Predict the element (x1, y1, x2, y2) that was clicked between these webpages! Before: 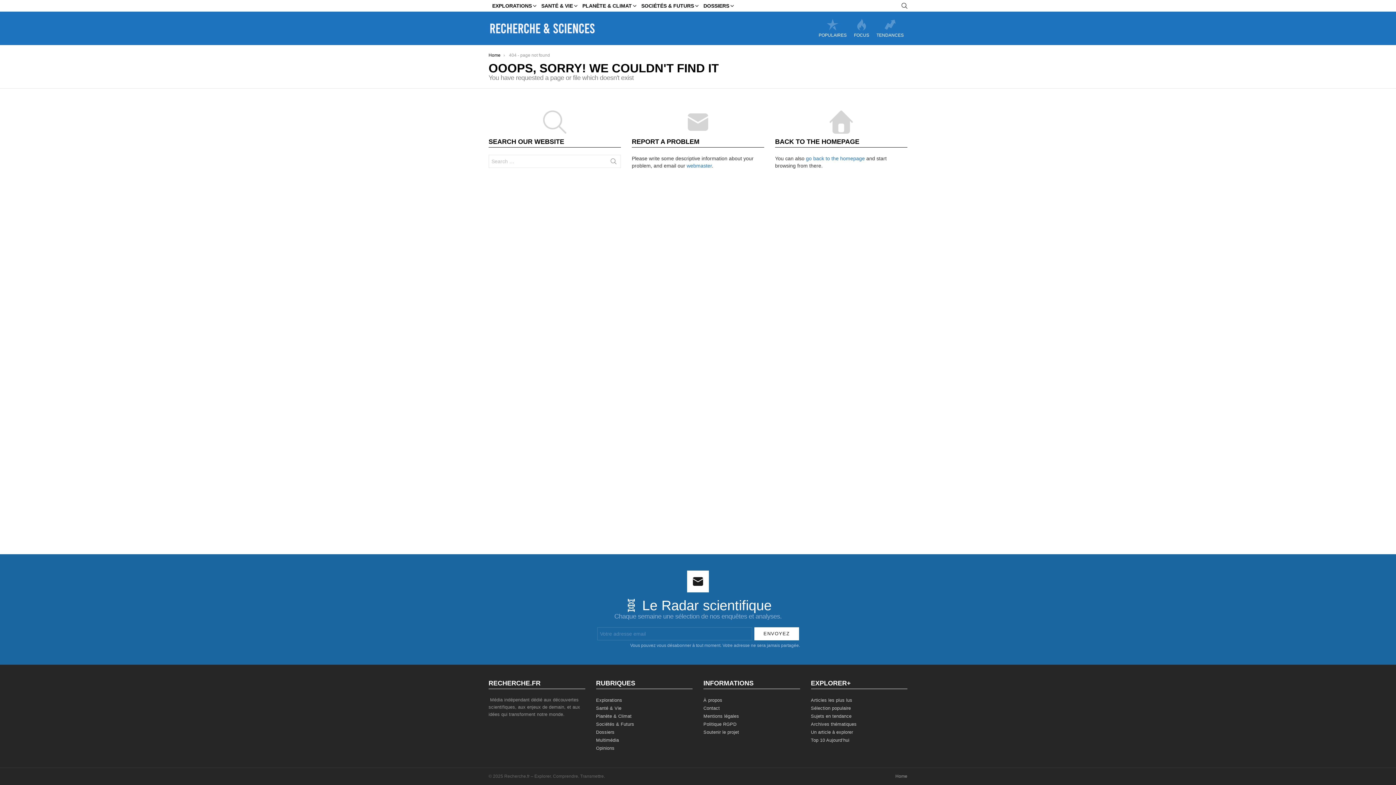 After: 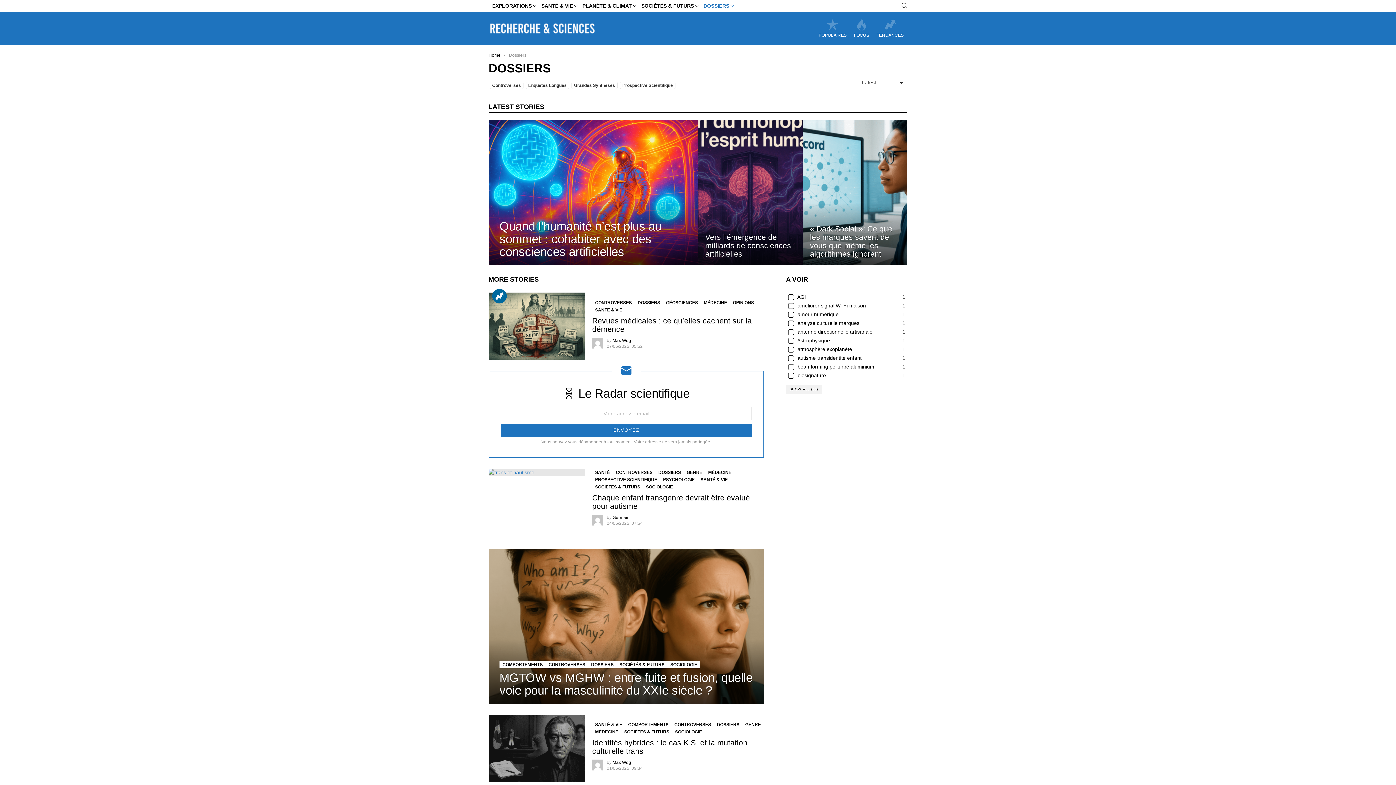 Action: bbox: (700, 0, 735, 11) label: DOSSIERS